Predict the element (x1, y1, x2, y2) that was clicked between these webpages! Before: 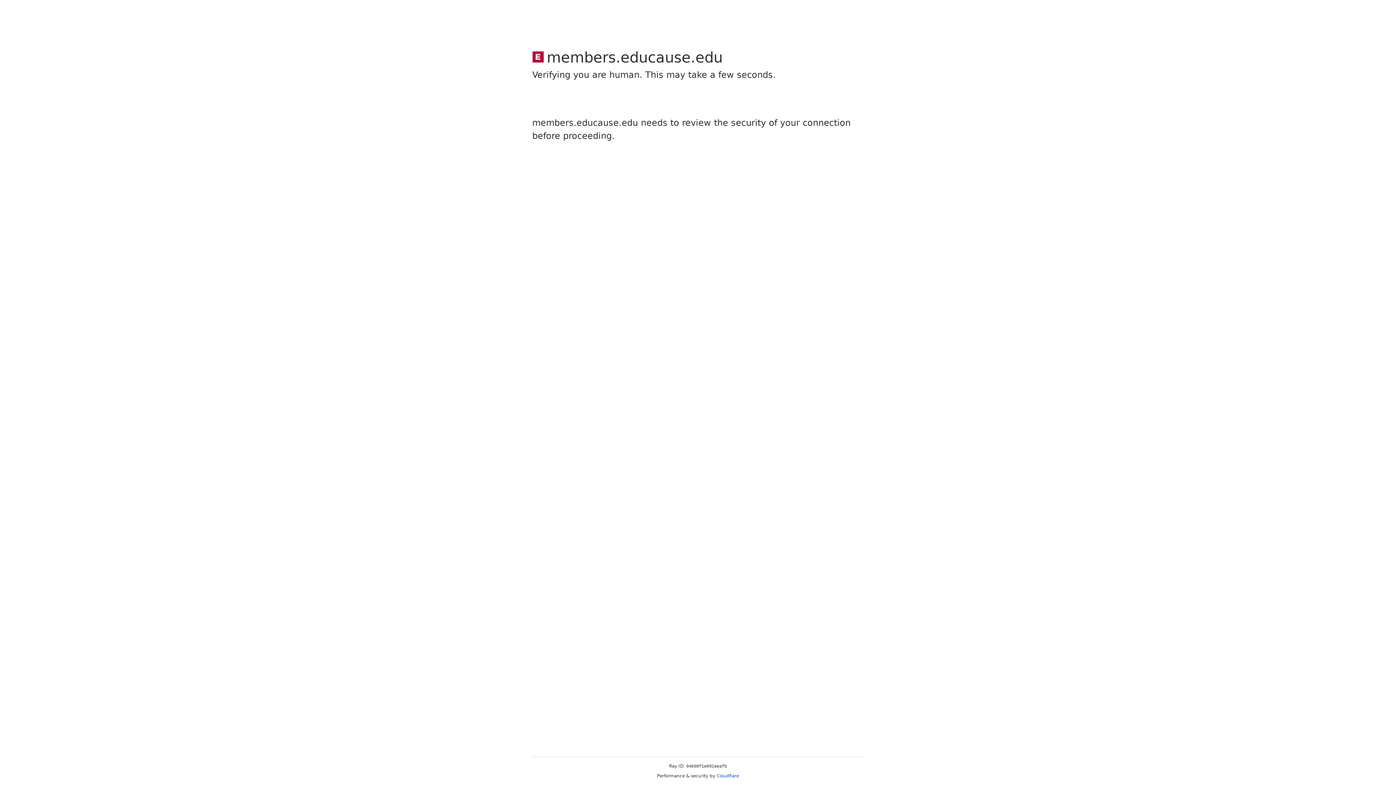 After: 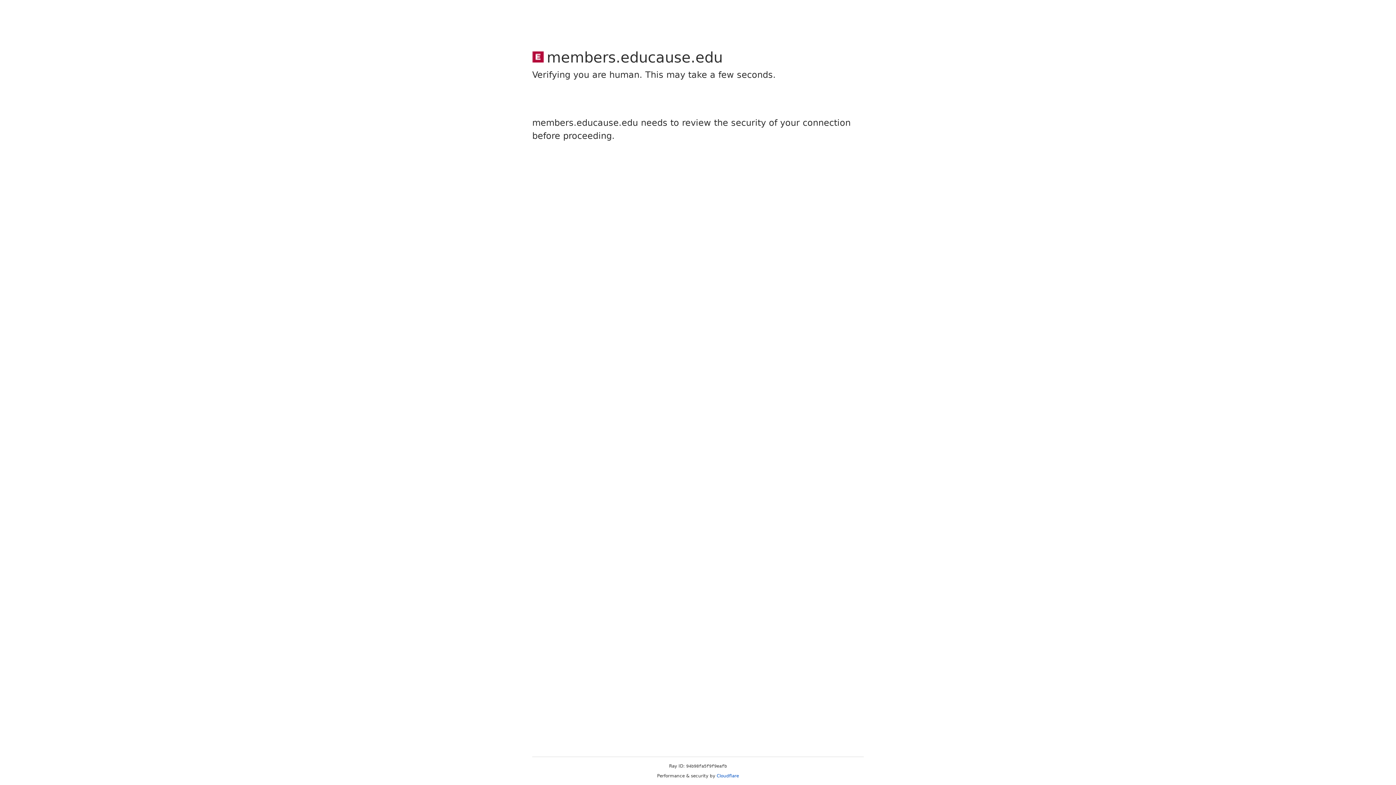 Action: bbox: (716, 773, 739, 778) label: Cloudflare